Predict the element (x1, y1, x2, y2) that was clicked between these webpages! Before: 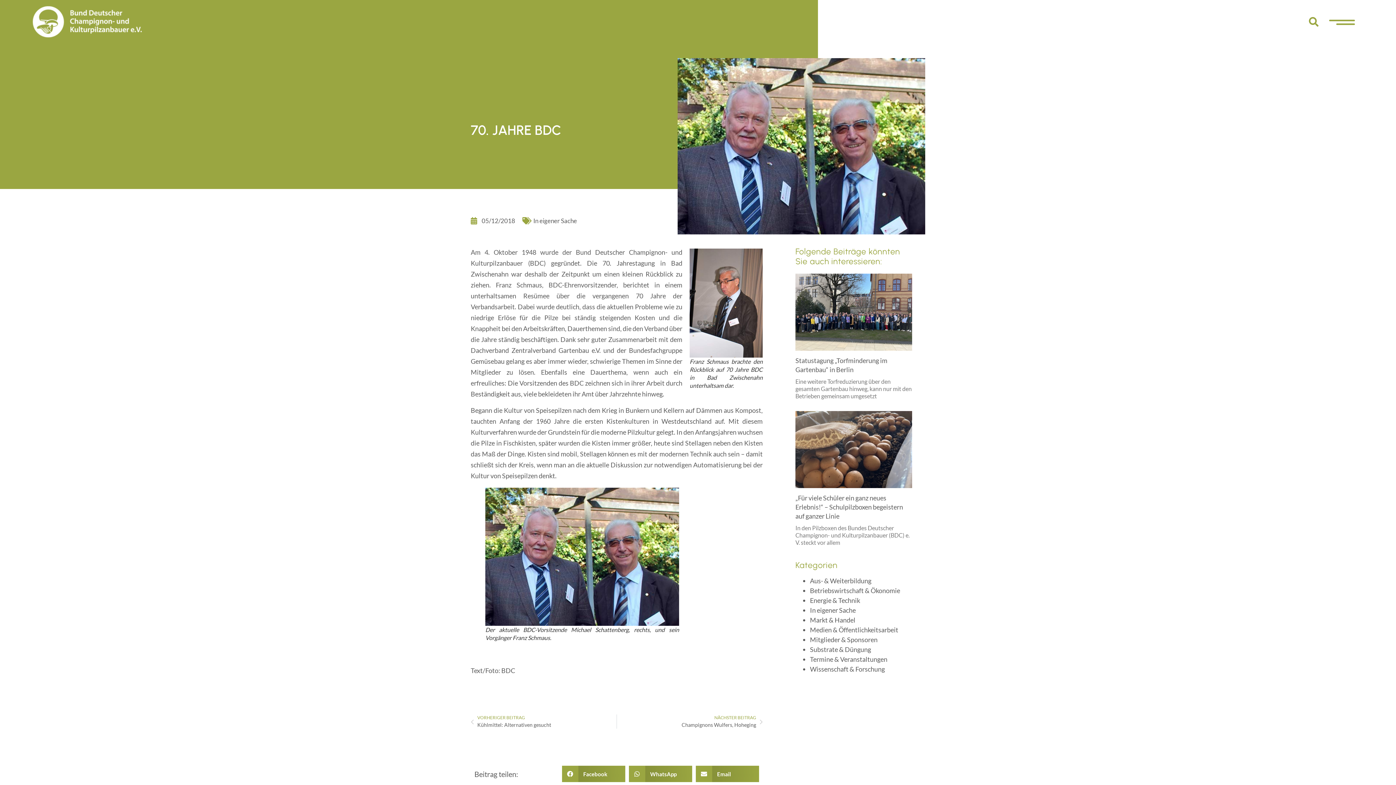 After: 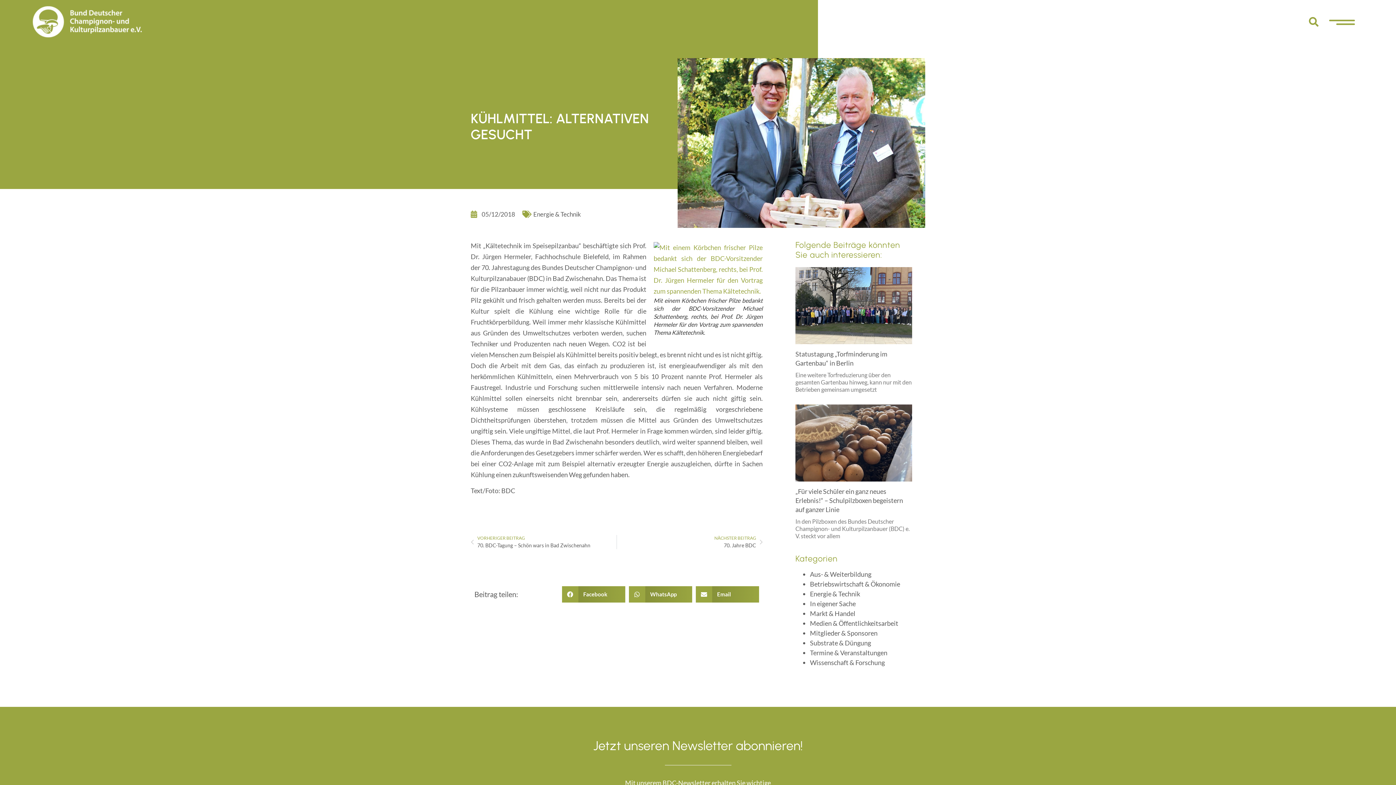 Action: bbox: (470, 715, 616, 729) label: Prev
VORHERIGER BEITRAG
Kühlmittel: Alternativen gesucht